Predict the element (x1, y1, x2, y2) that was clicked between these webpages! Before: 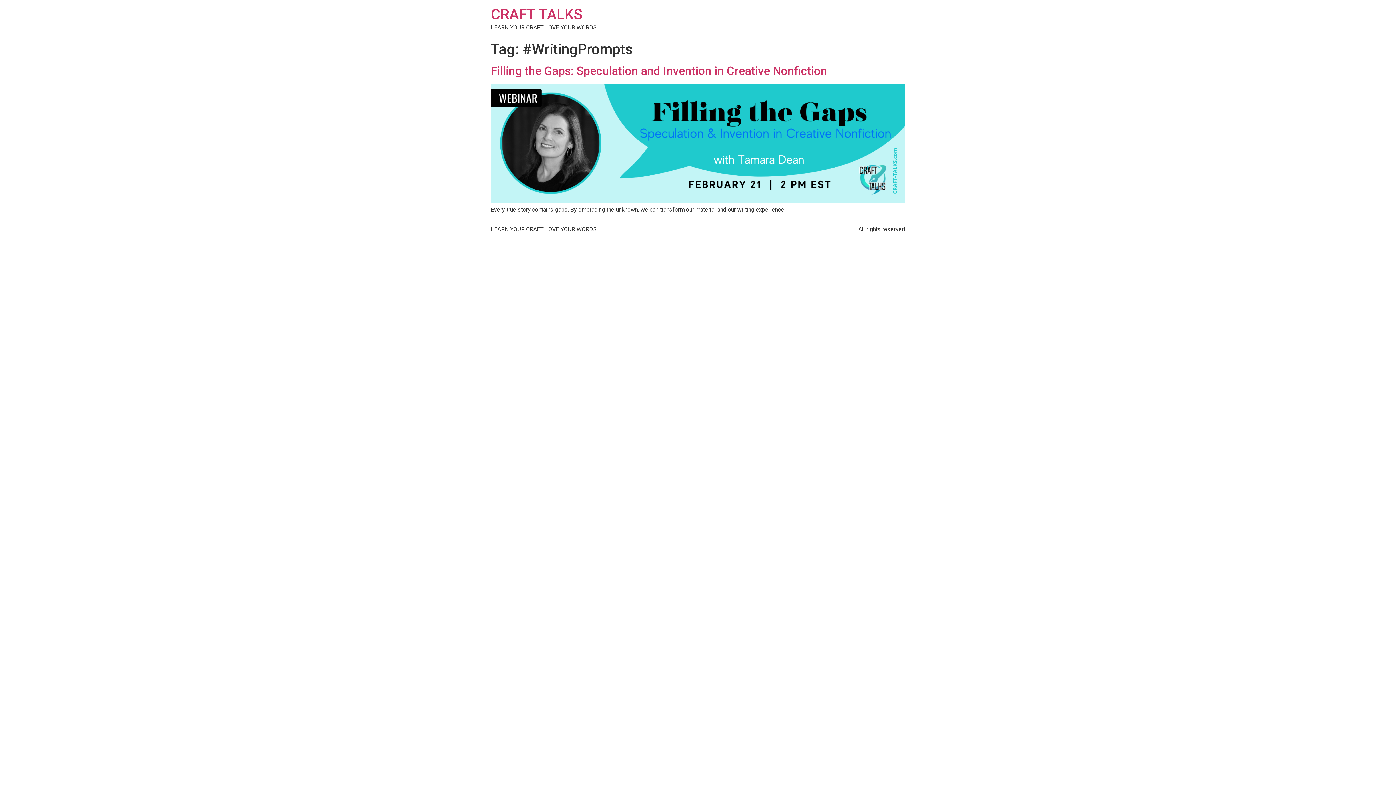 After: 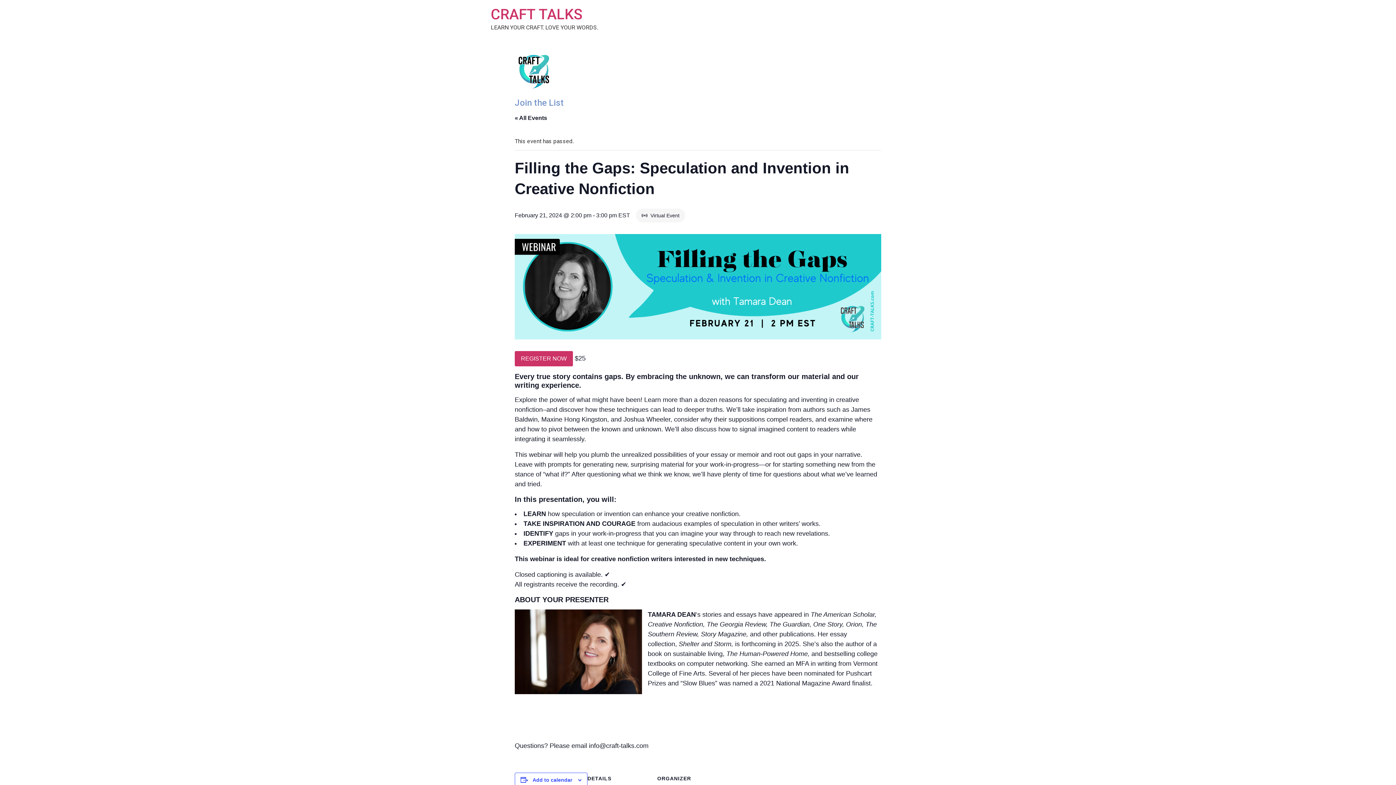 Action: bbox: (490, 197, 905, 204)